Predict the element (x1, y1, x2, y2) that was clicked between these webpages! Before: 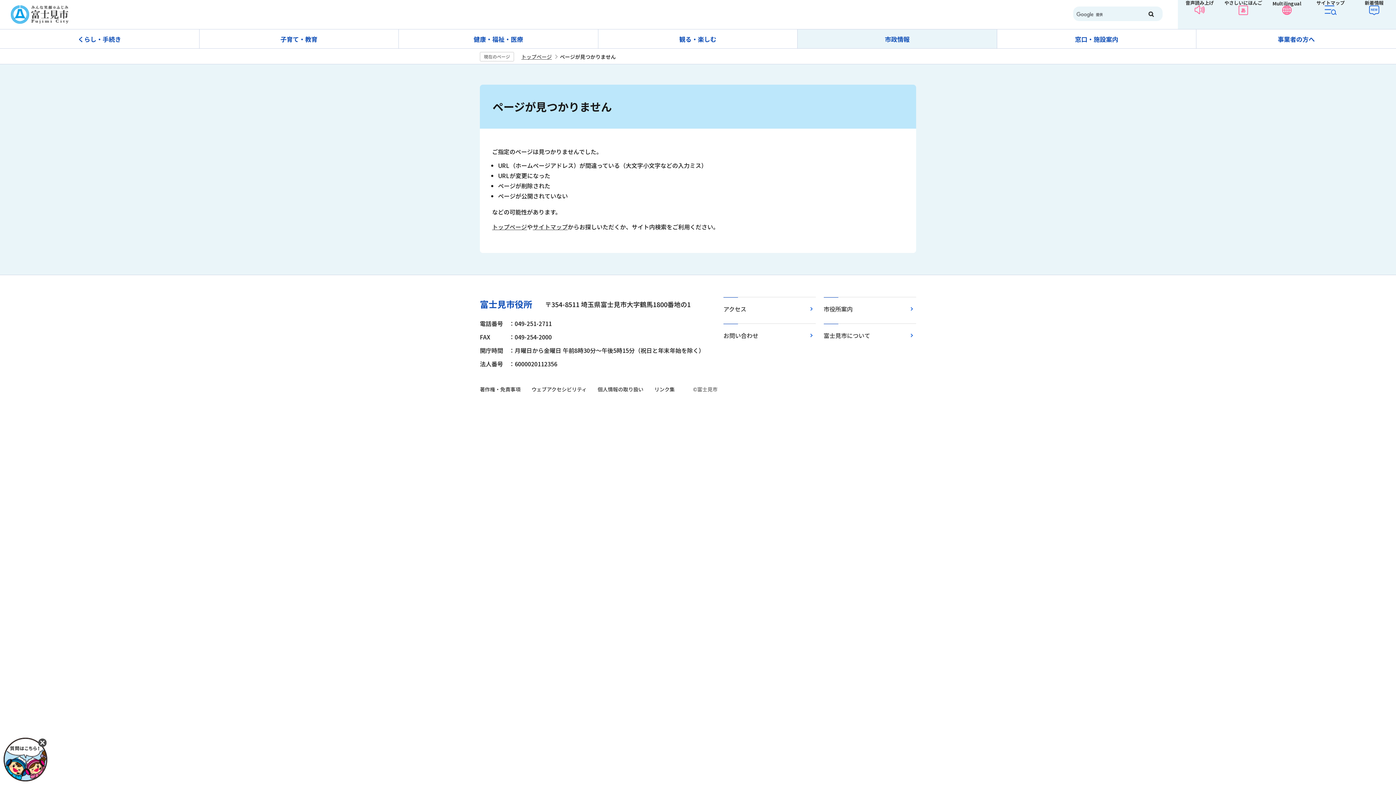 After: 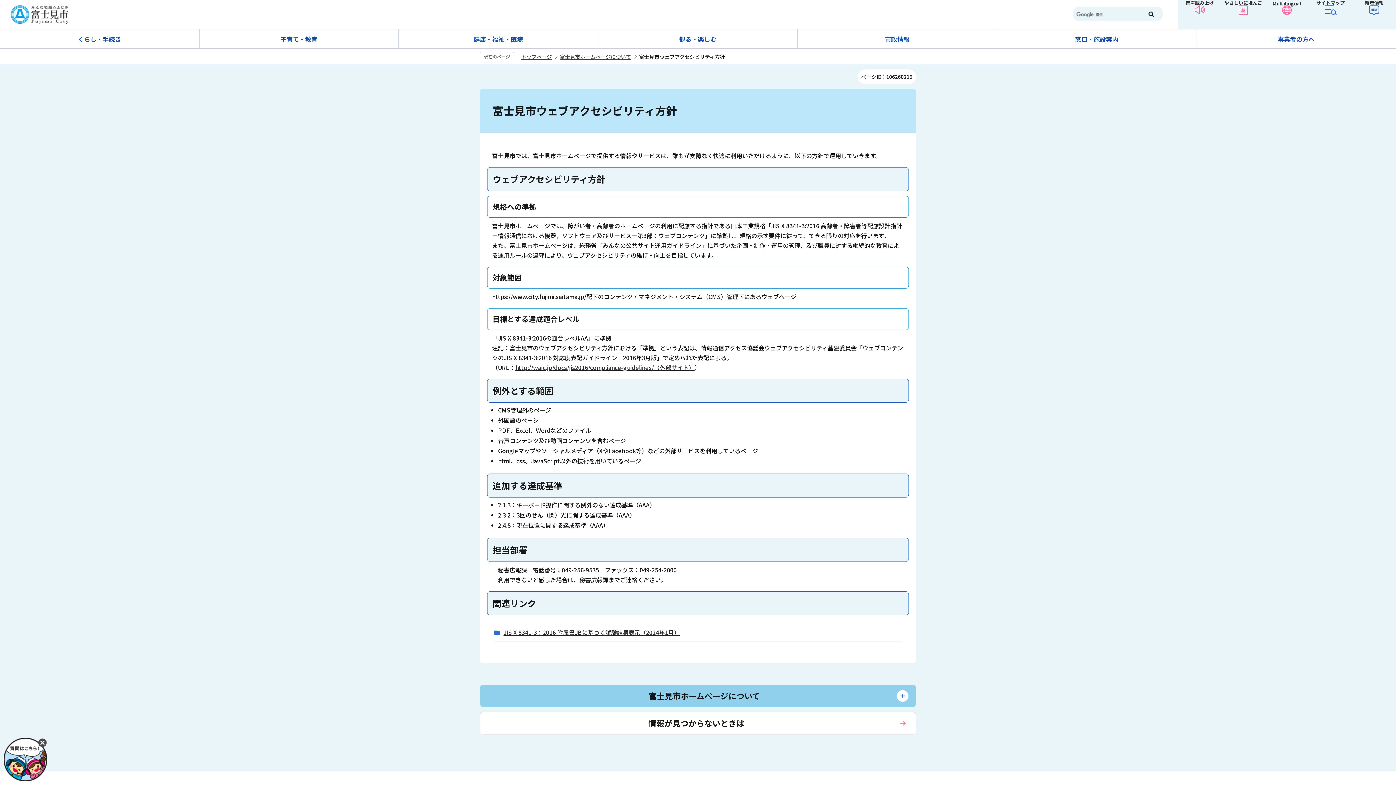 Action: bbox: (531, 385, 586, 393) label: ウェブアクセシビリティ